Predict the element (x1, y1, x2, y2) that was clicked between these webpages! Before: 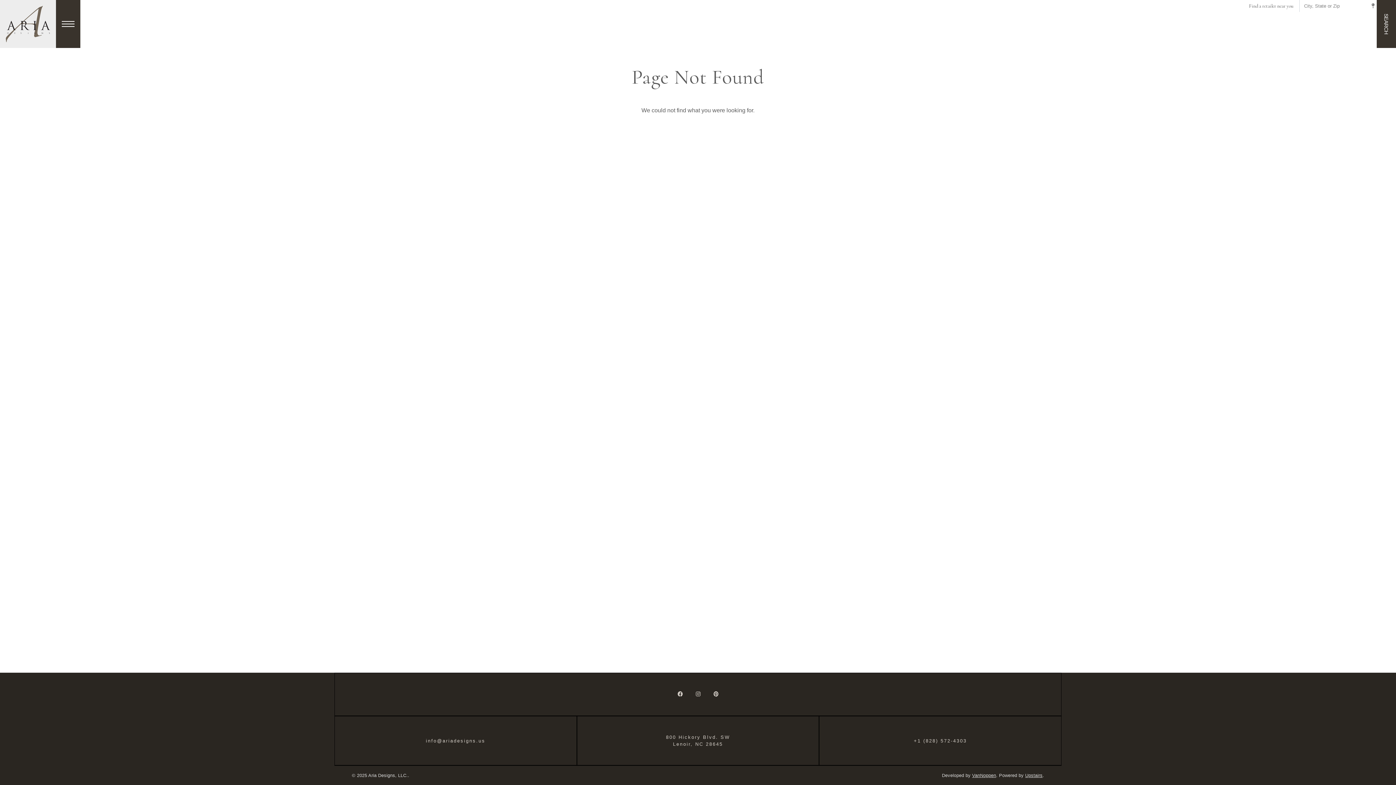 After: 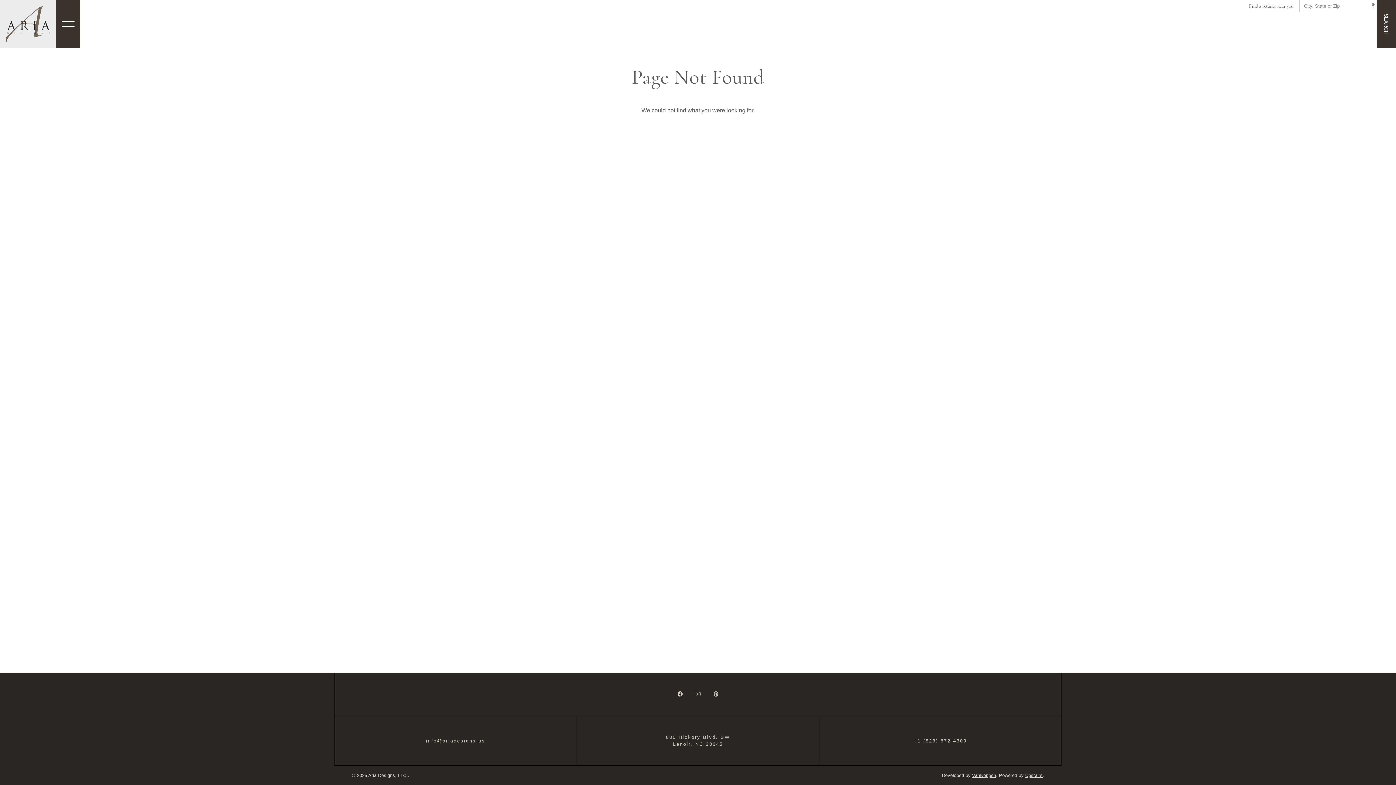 Action: bbox: (972, 773, 996, 778) label: VanNoppen